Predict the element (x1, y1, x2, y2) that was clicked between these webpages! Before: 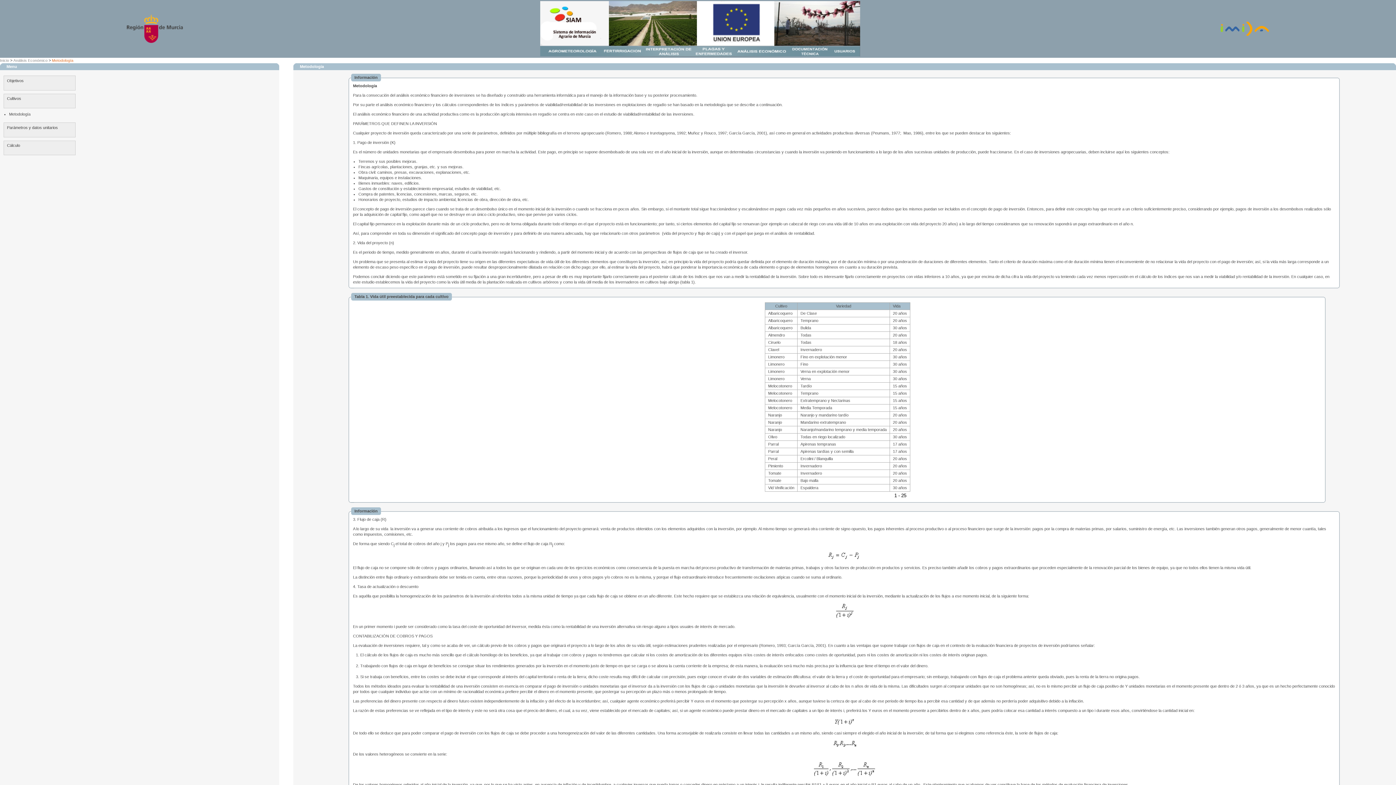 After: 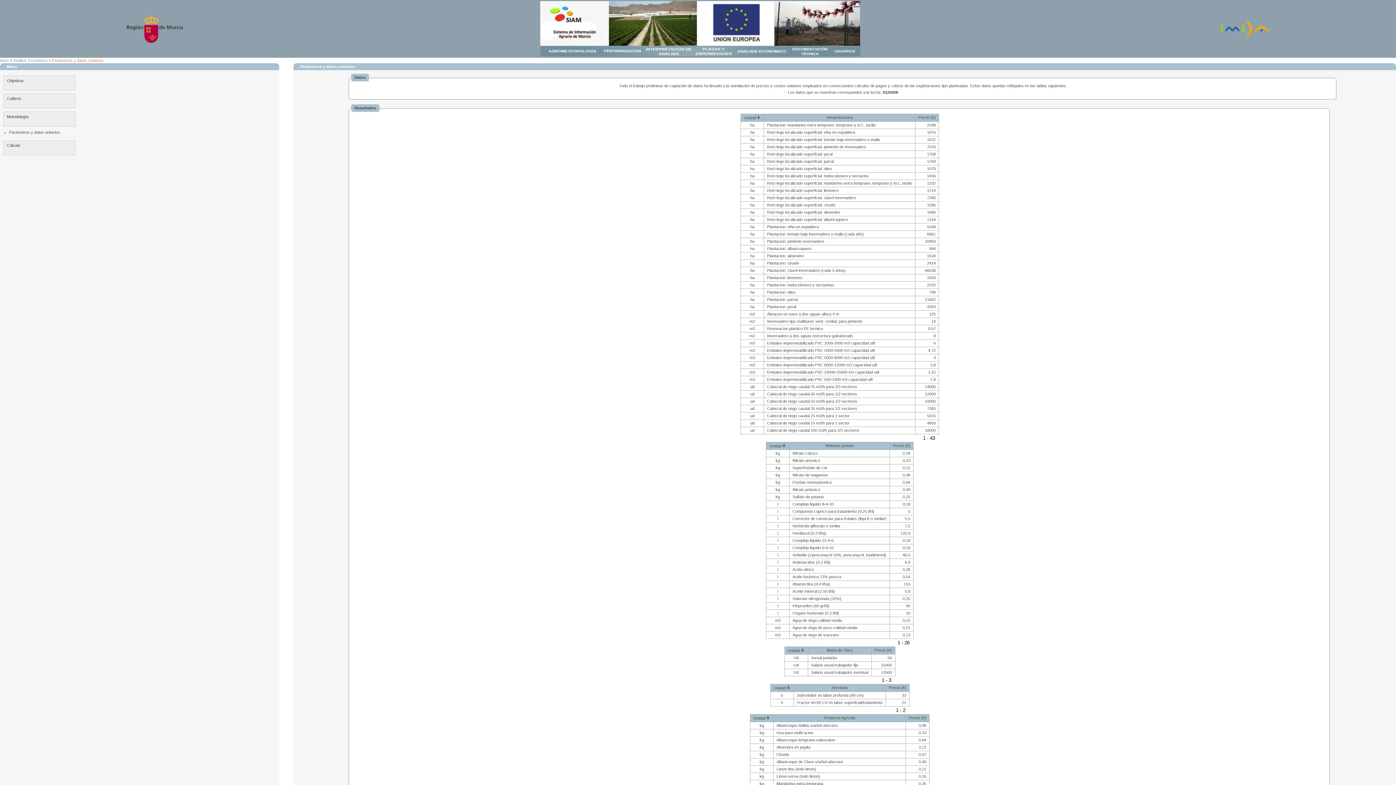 Action: bbox: (3, 122, 75, 137) label: Parámetros y datos unitarios